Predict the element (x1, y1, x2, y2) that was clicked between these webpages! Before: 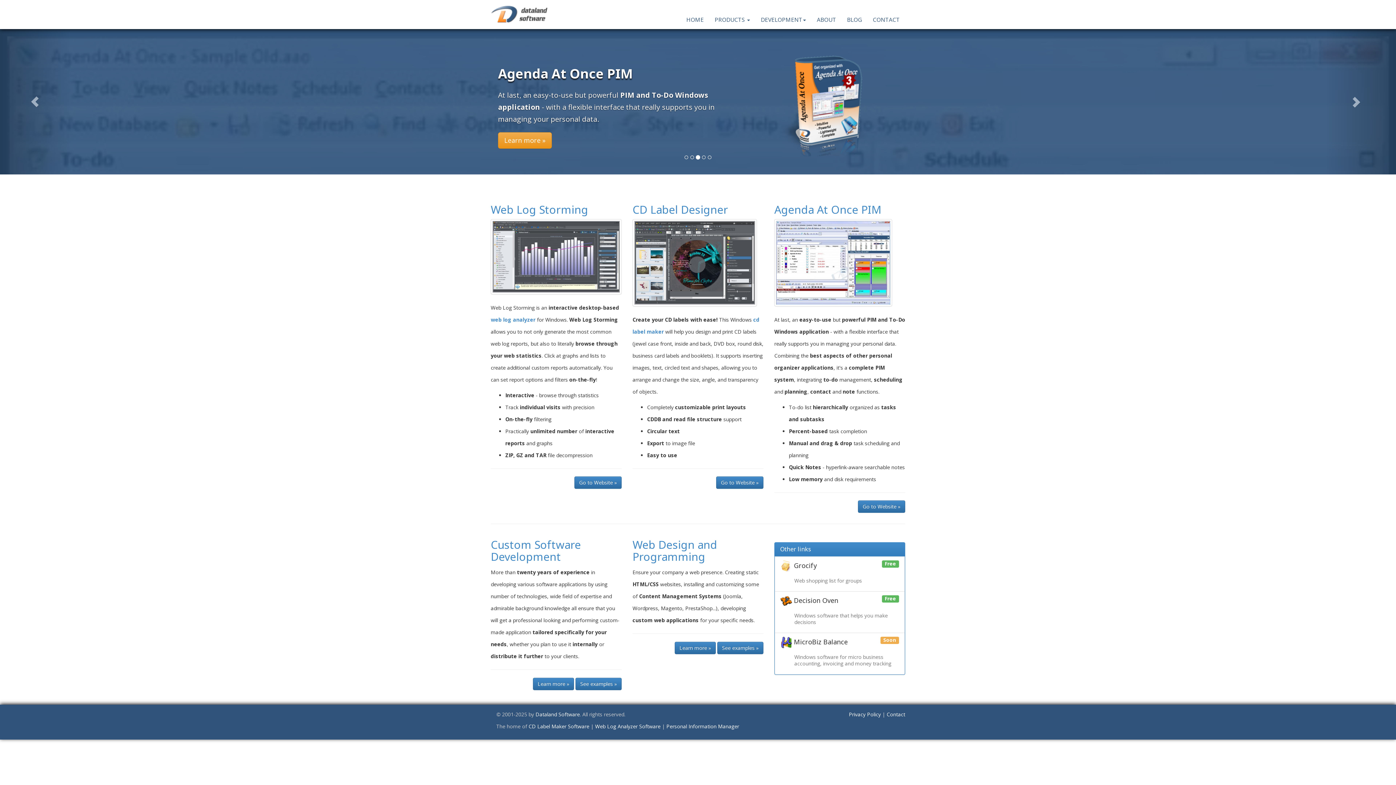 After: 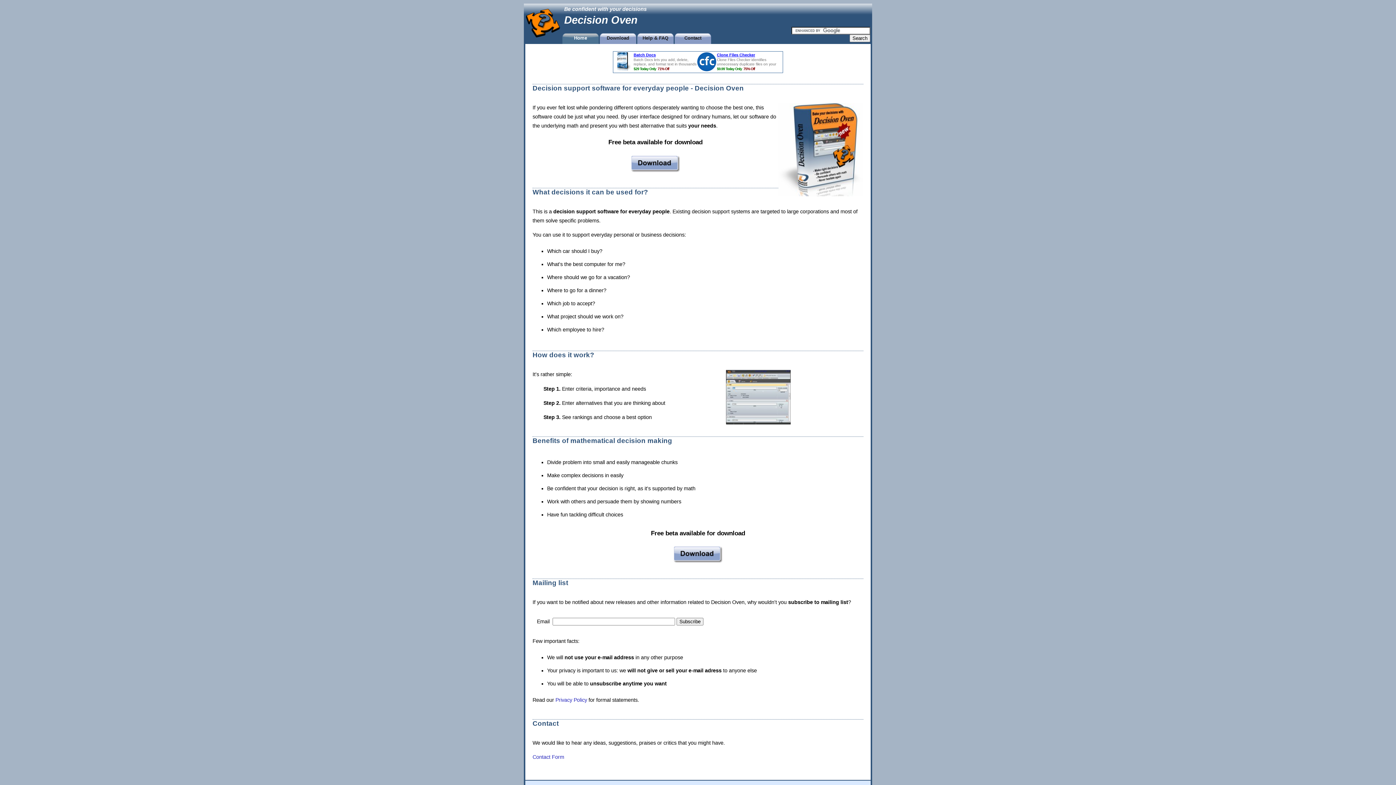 Action: label:  Decision Oven
Free

Windows software that helps you make decisions bbox: (774, 591, 905, 633)